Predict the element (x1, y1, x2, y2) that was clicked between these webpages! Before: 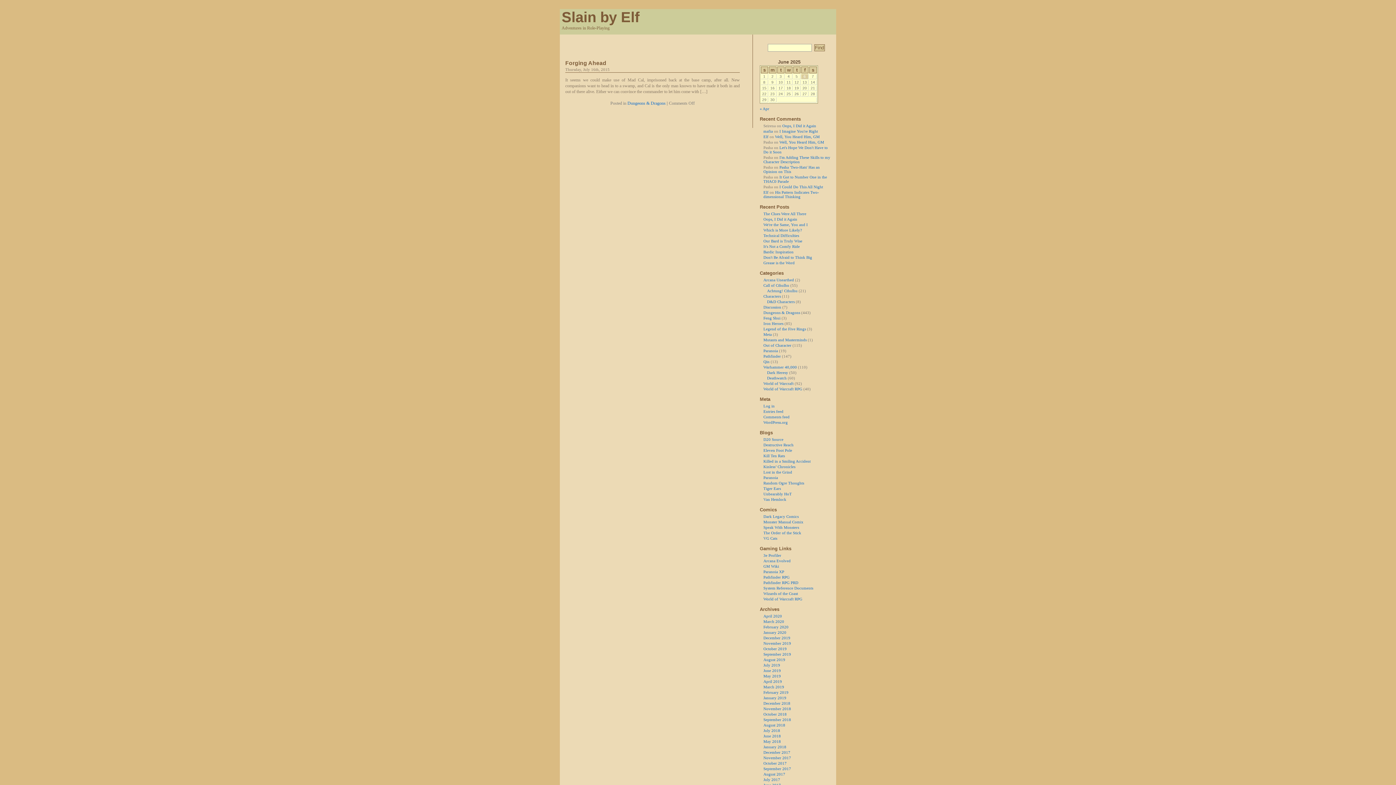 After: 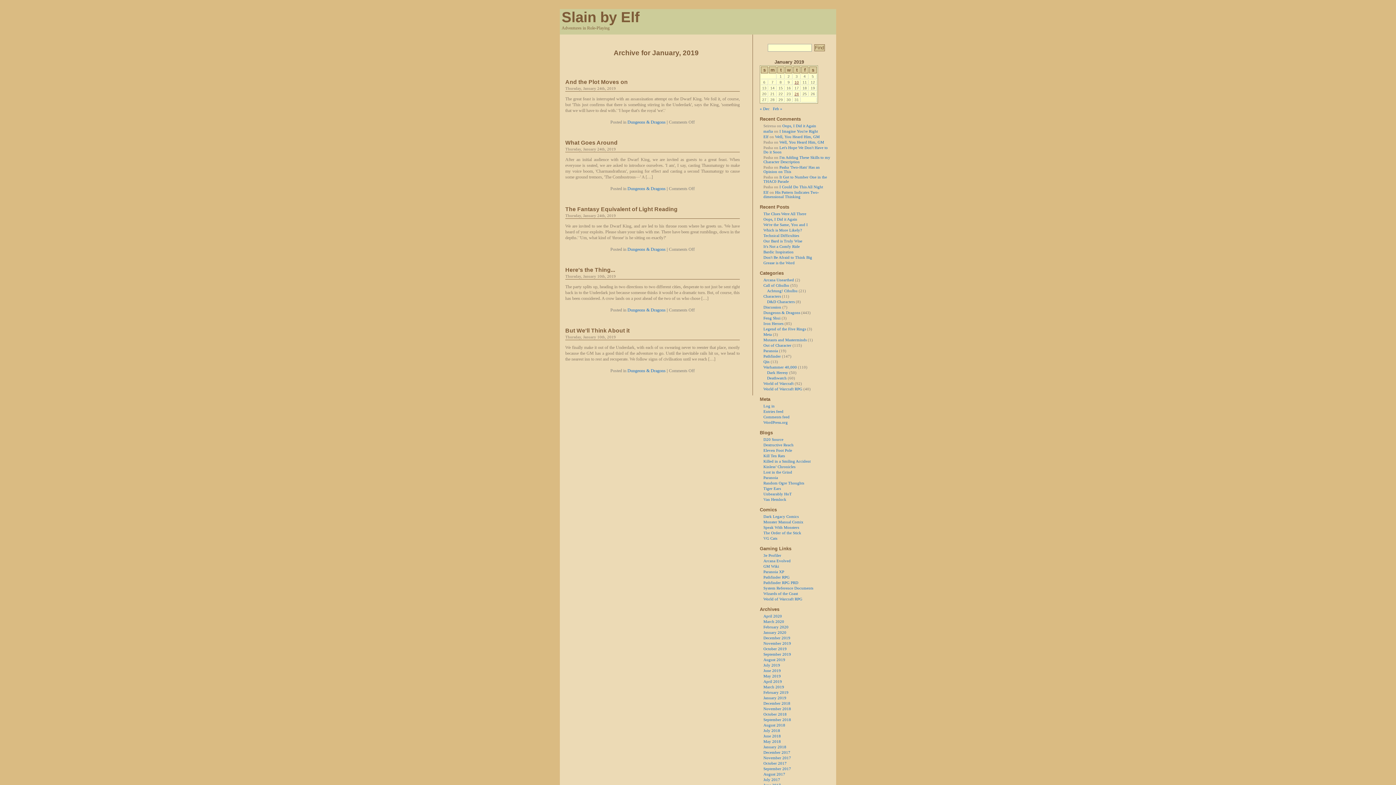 Action: label: January 2019 bbox: (763, 696, 786, 700)